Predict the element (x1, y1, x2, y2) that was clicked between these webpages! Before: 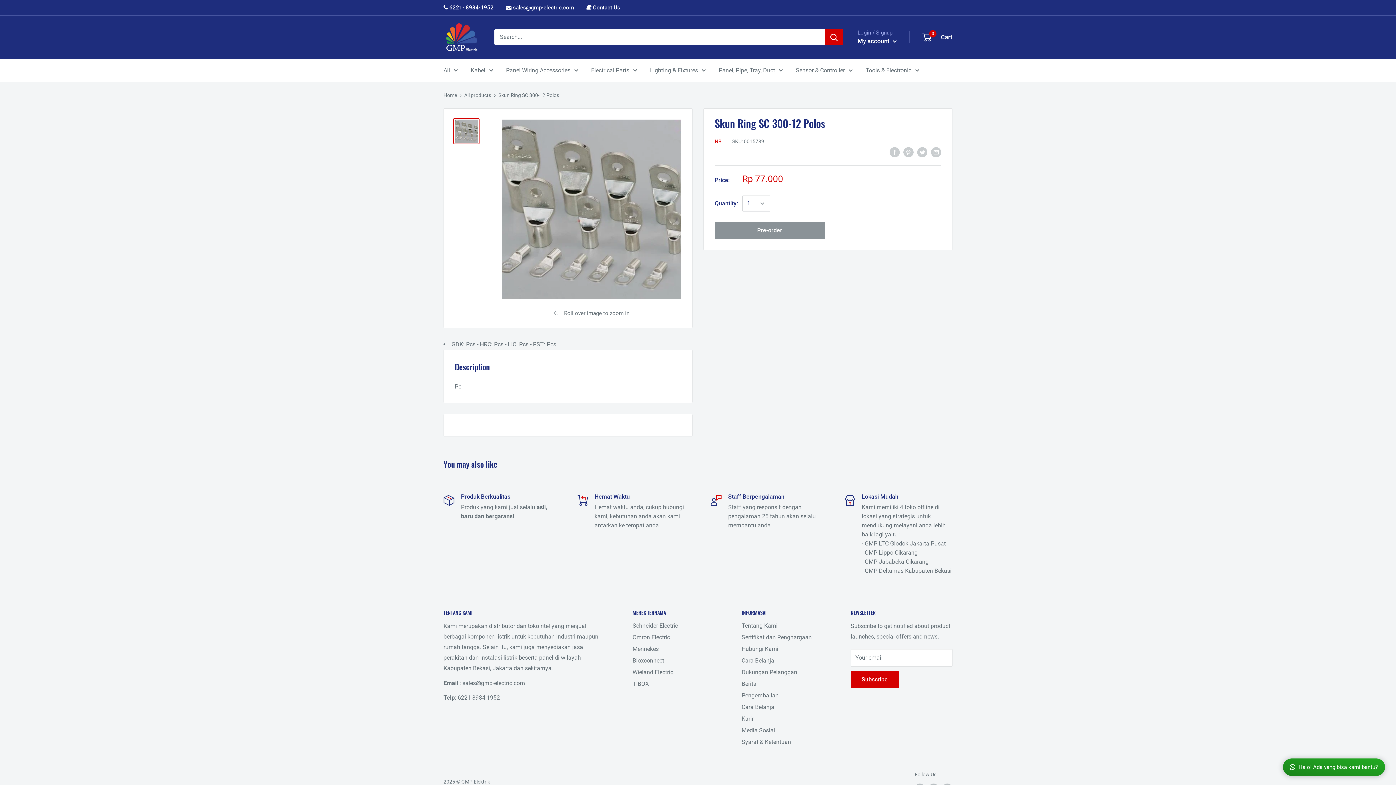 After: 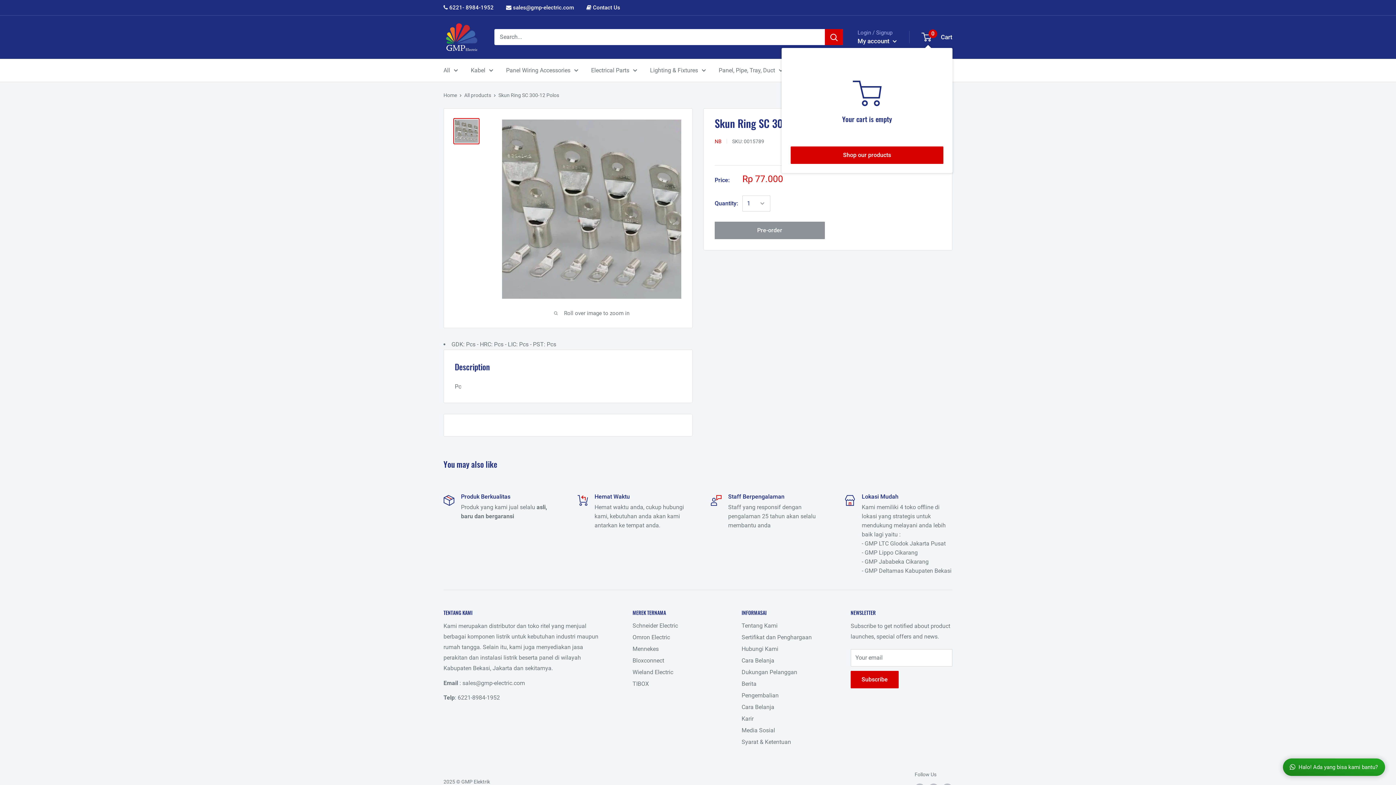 Action: label: 0
 Cart bbox: (922, 31, 952, 42)